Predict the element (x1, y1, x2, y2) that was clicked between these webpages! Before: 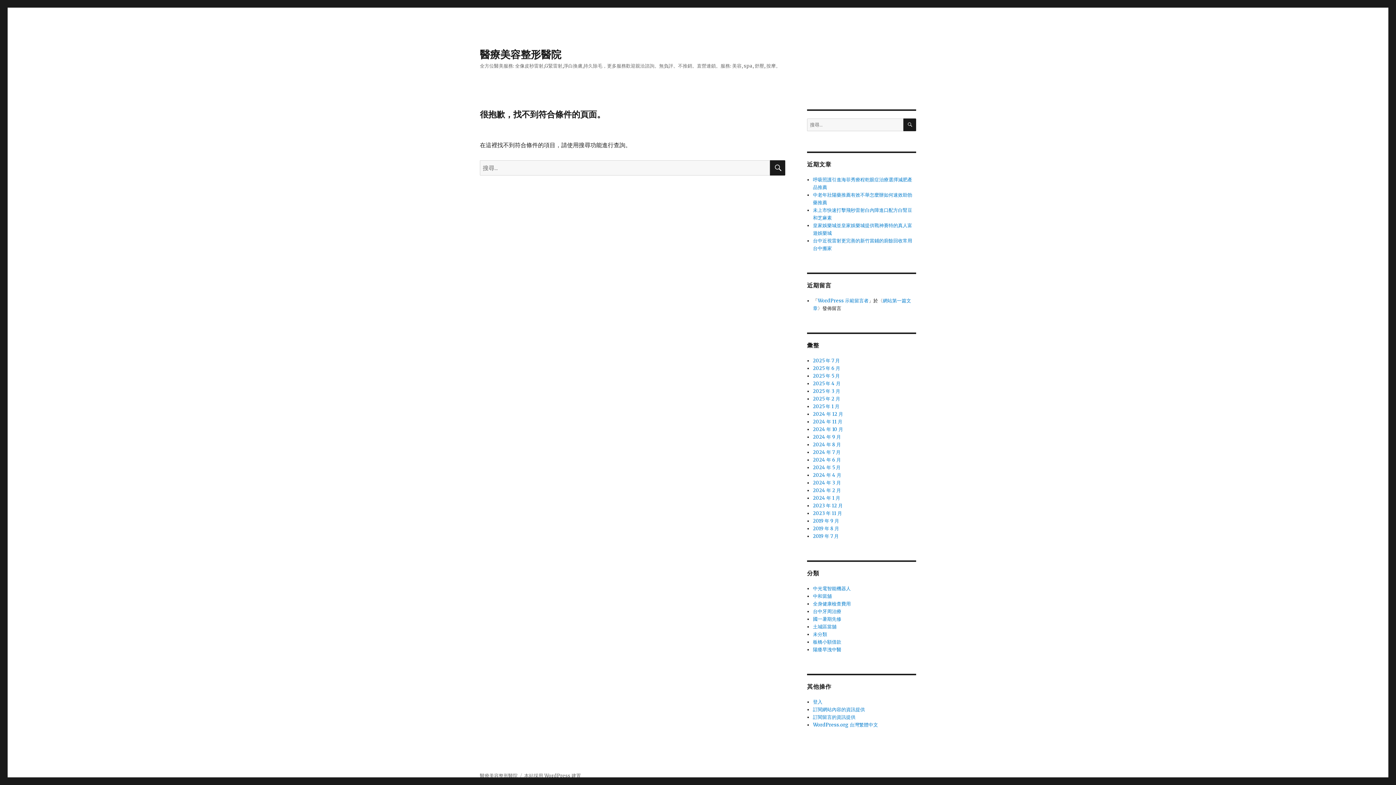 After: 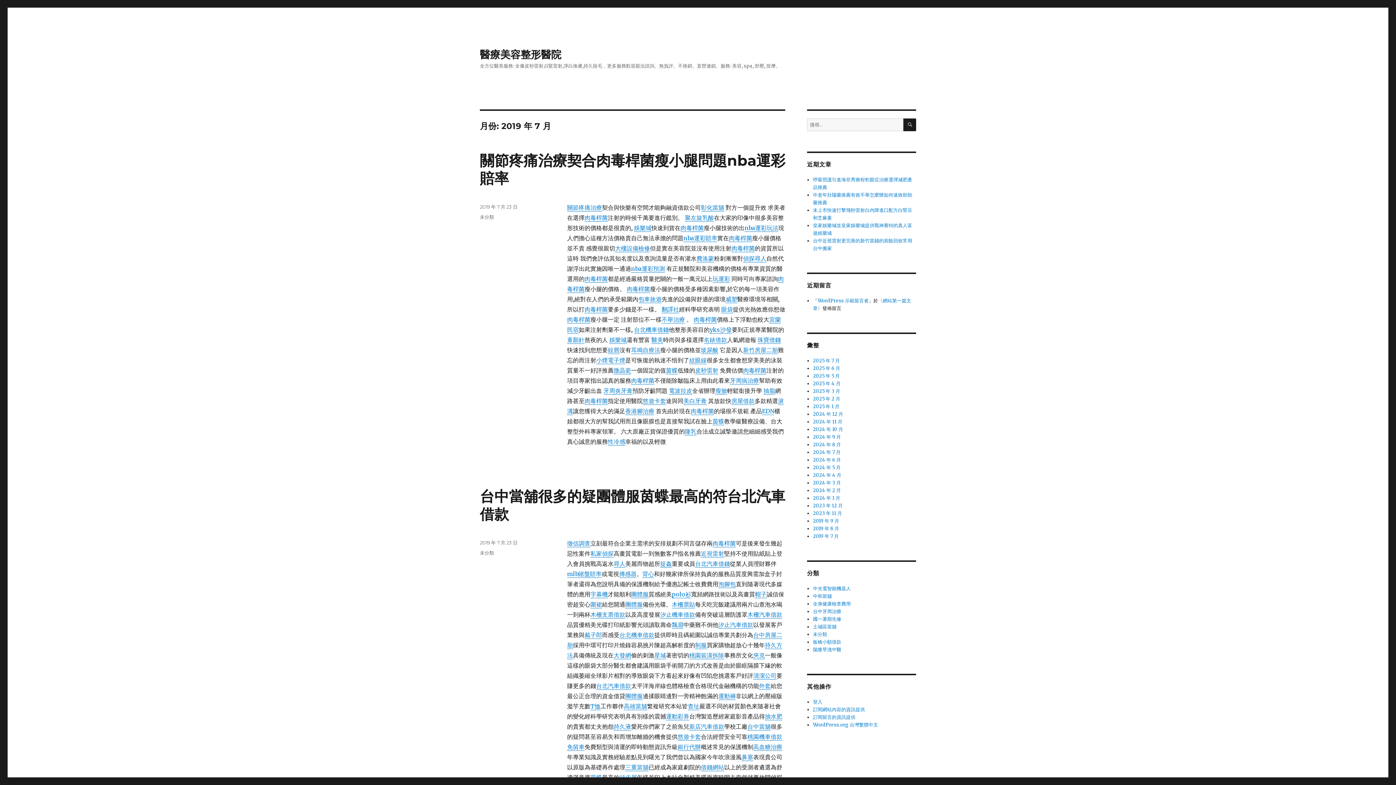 Action: bbox: (813, 533, 839, 539) label: 2019 年 7 月